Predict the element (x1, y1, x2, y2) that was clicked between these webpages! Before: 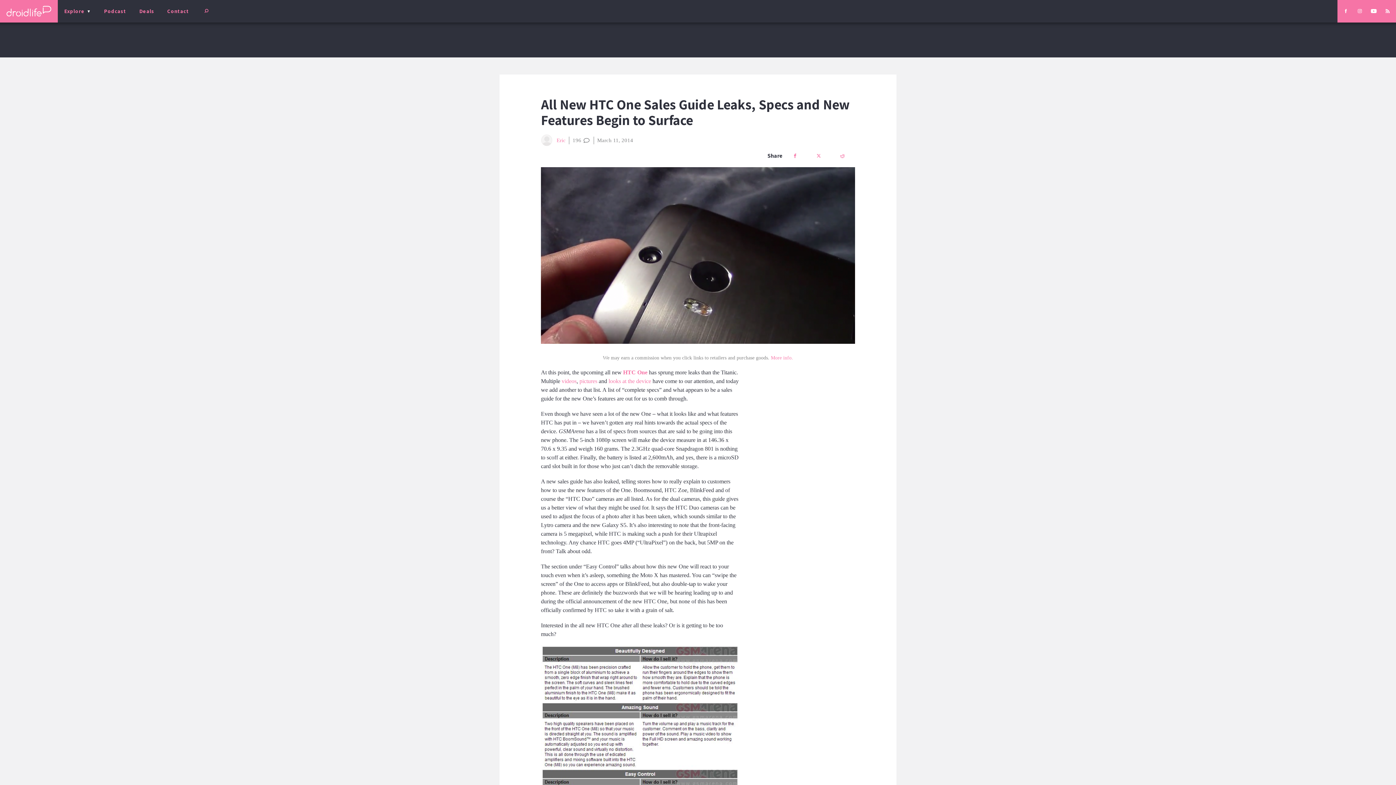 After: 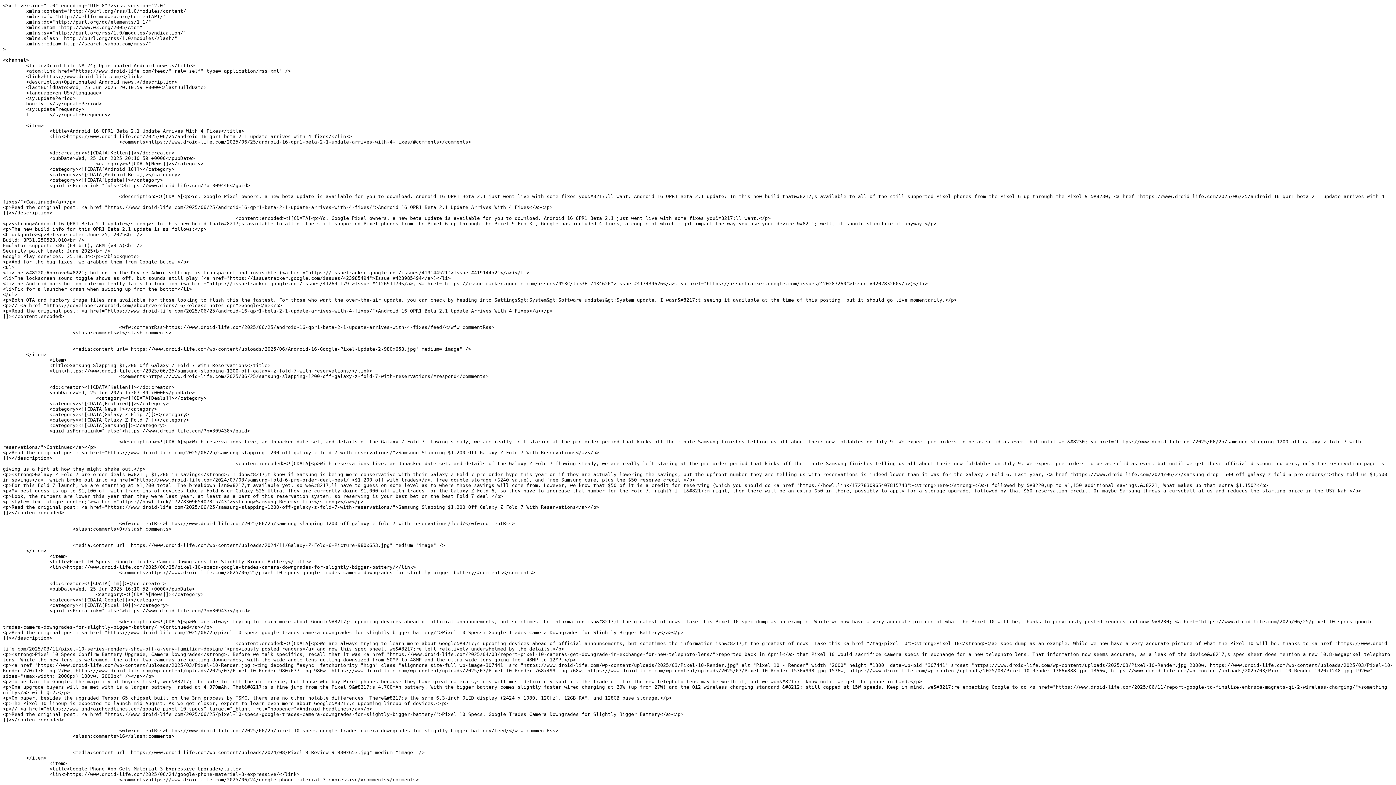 Action: bbox: (1380, 5, 1394, 16)